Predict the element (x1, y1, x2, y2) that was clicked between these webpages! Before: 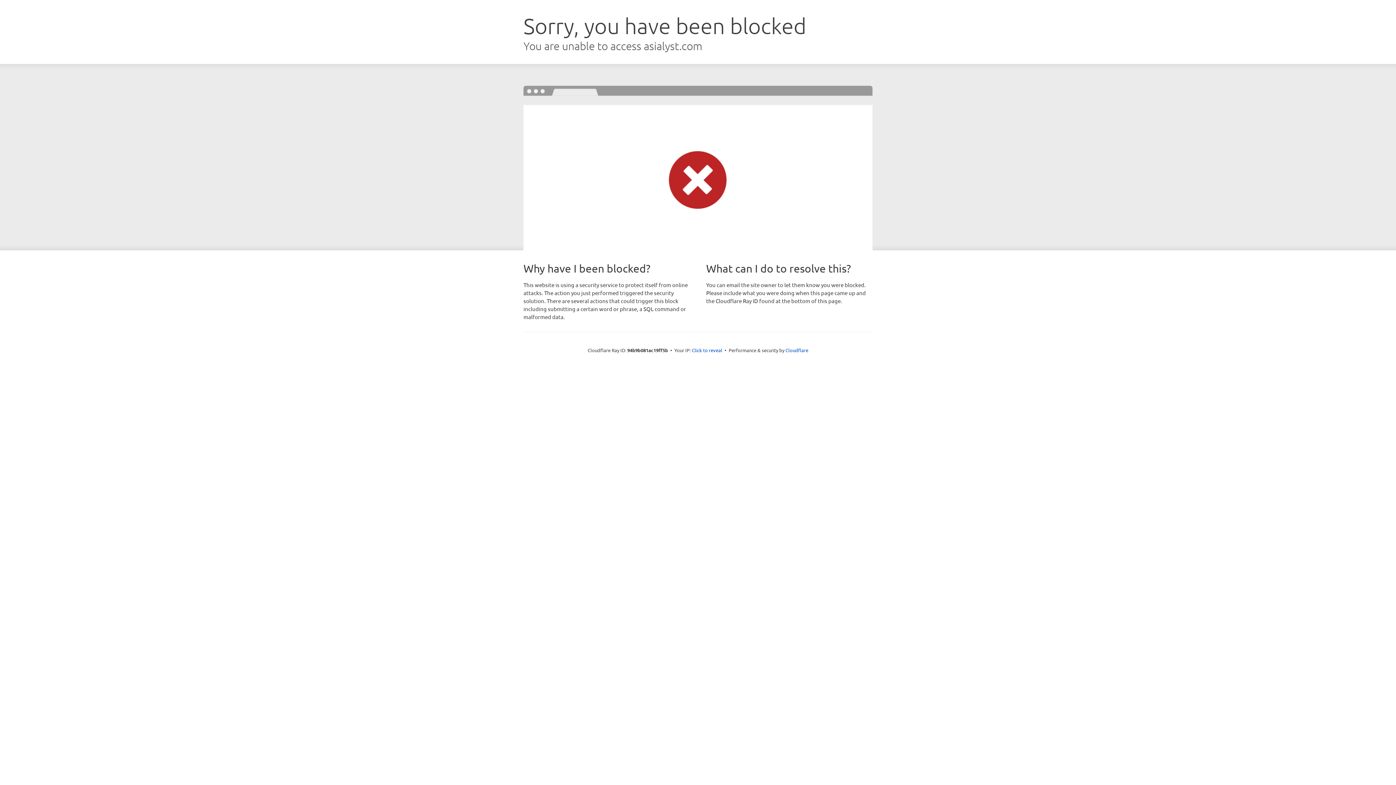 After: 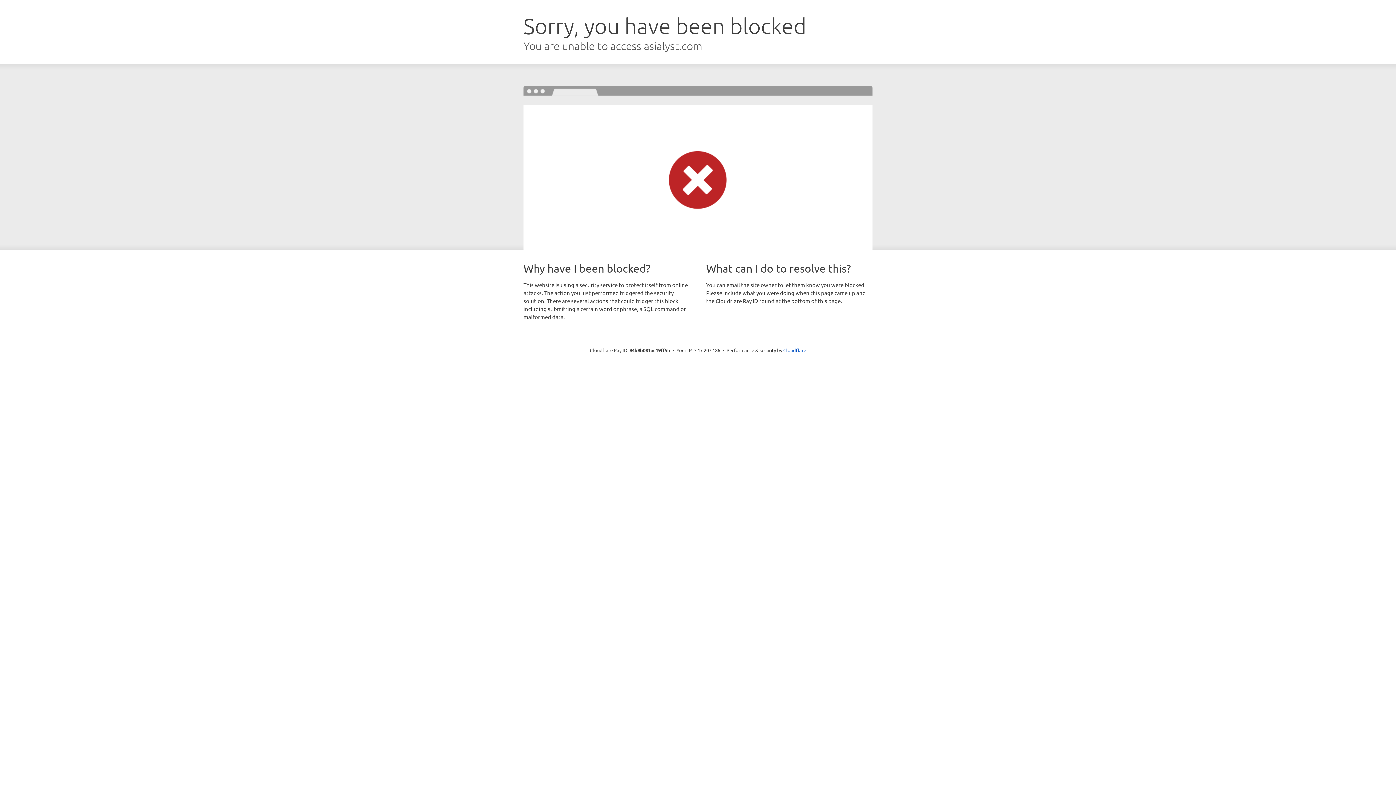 Action: bbox: (692, 346, 722, 353) label: Click to reveal